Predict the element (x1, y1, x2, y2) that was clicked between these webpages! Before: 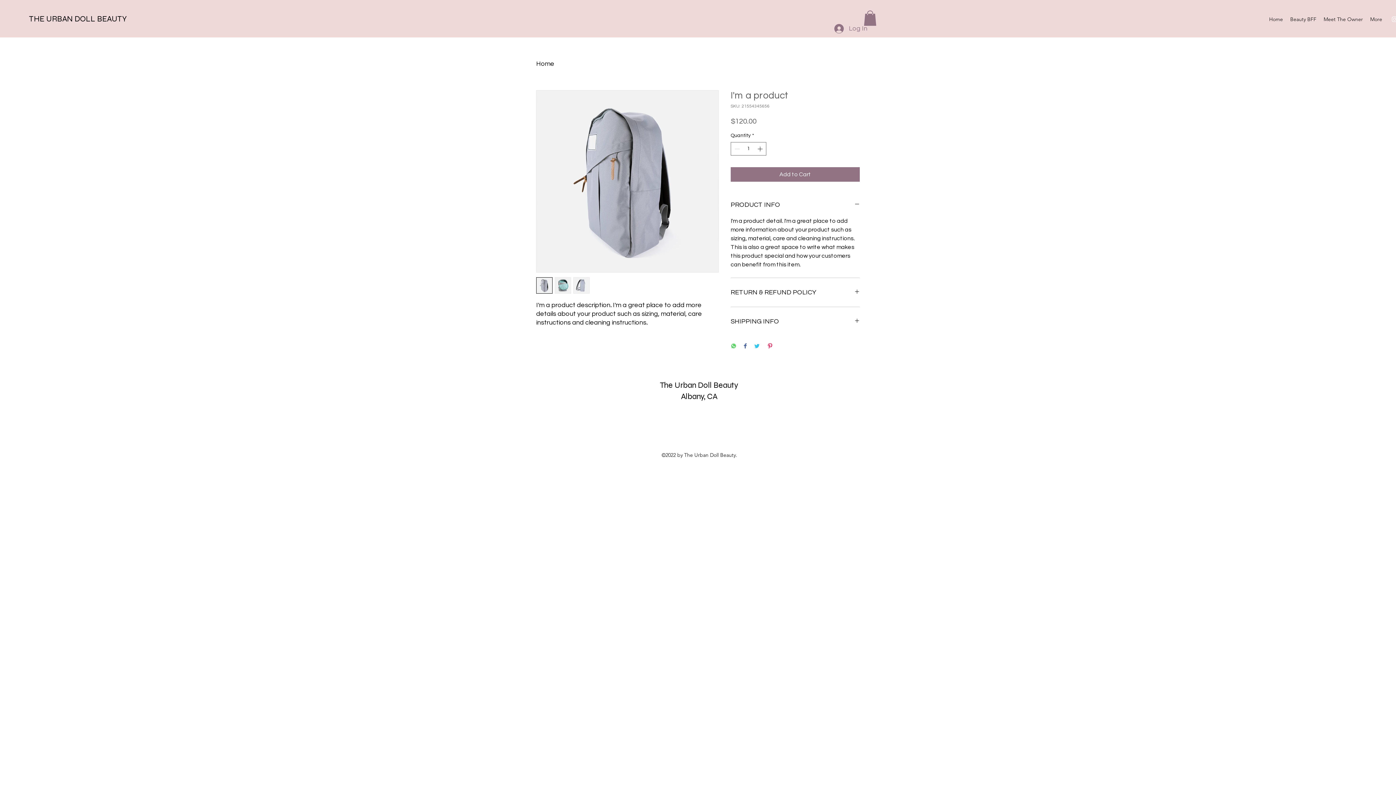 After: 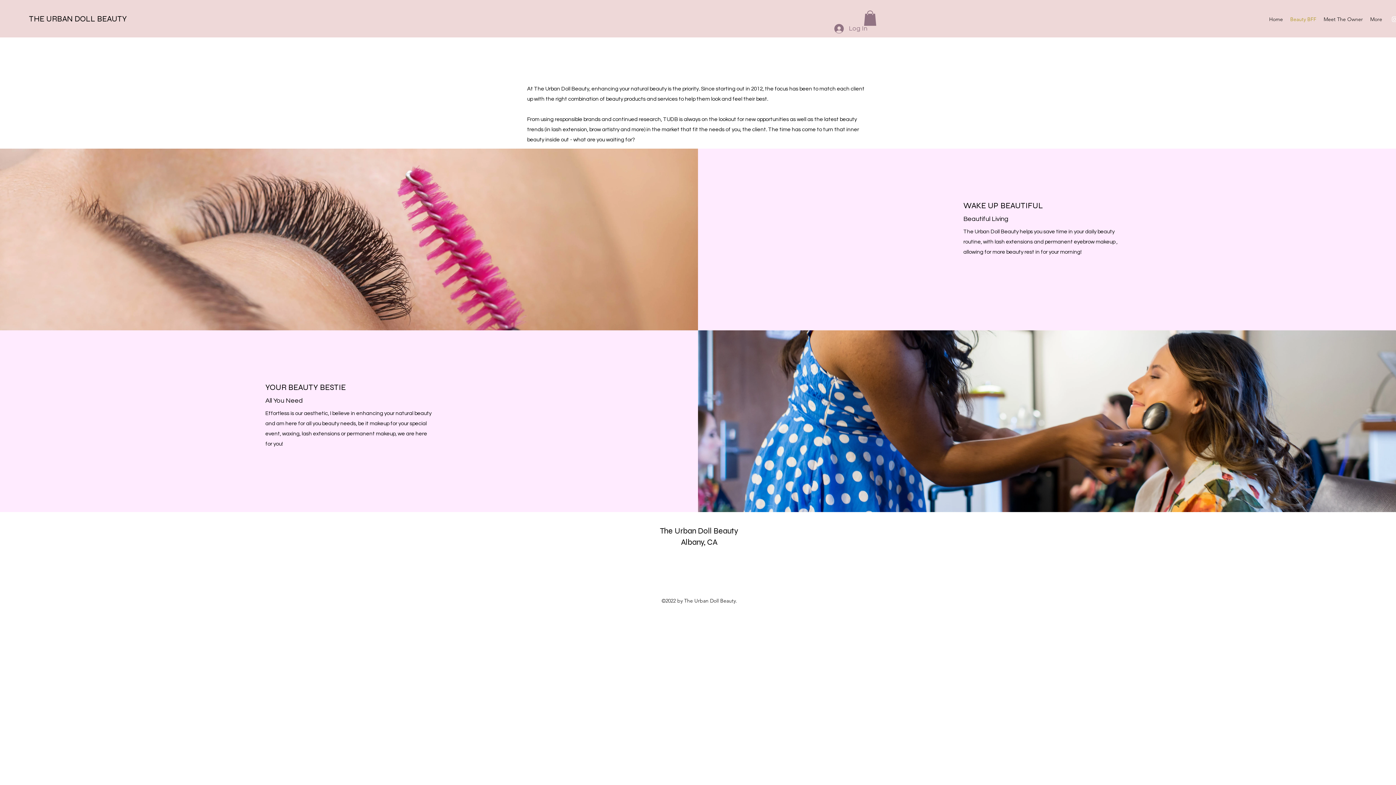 Action: label: Beauty BFF bbox: (1286, 13, 1320, 24)